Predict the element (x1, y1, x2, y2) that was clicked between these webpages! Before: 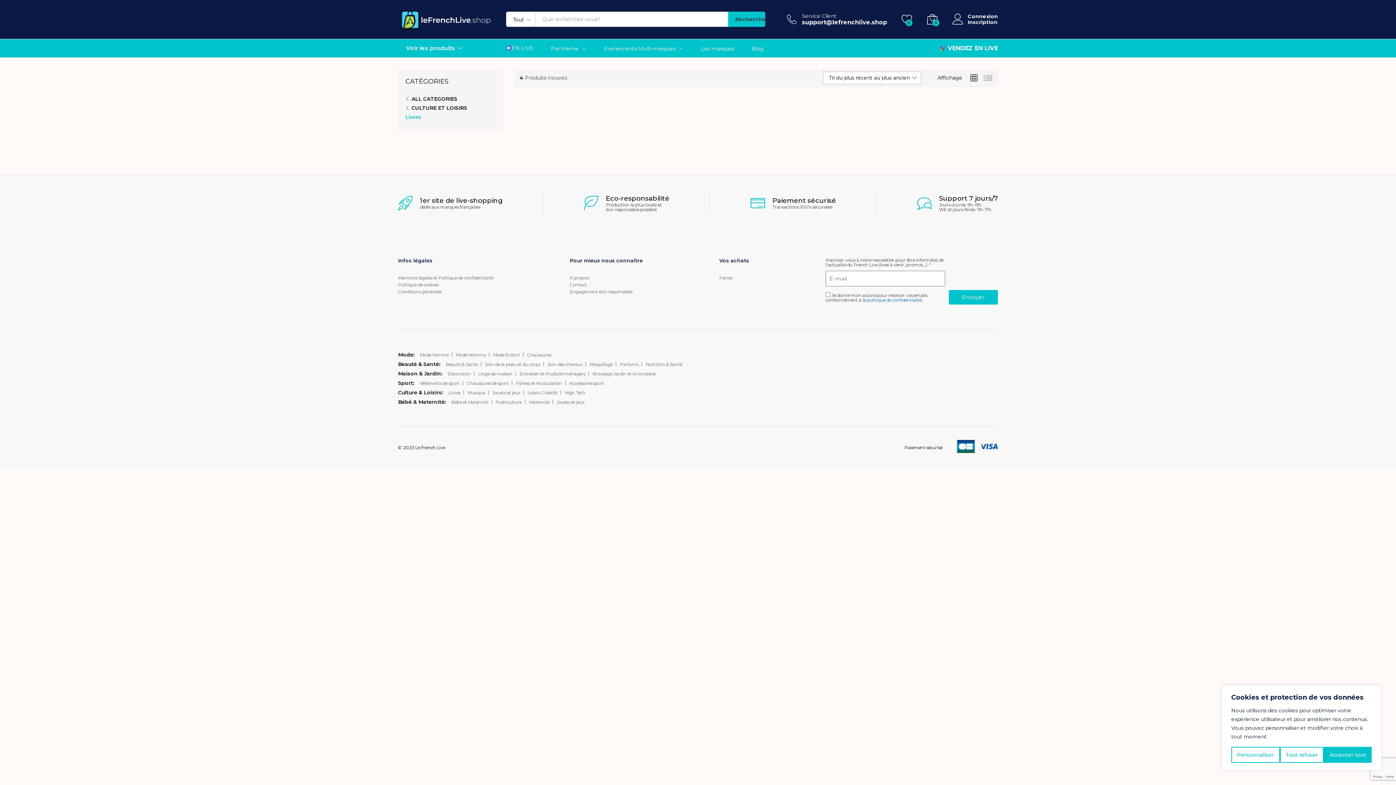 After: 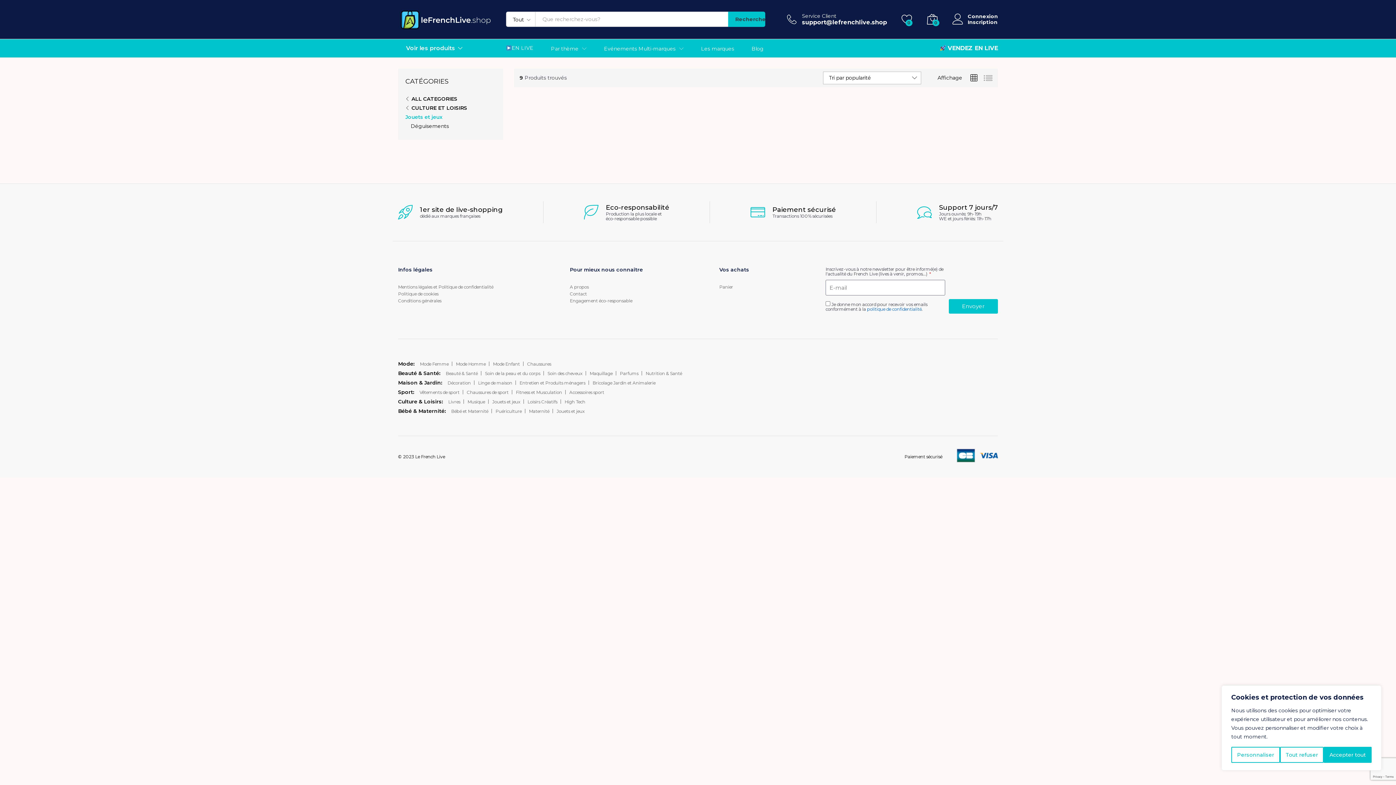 Action: label: Jouets et jeux bbox: (492, 390, 520, 395)